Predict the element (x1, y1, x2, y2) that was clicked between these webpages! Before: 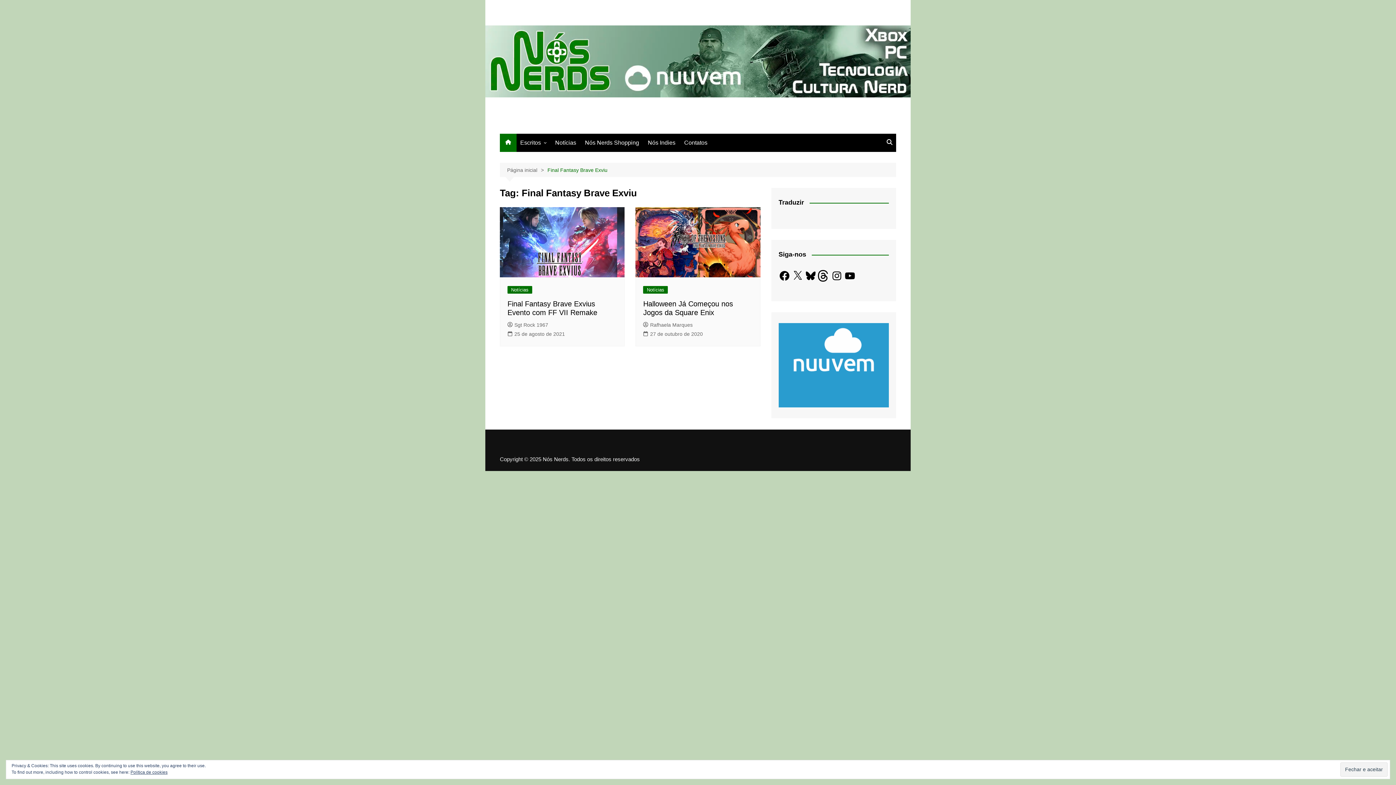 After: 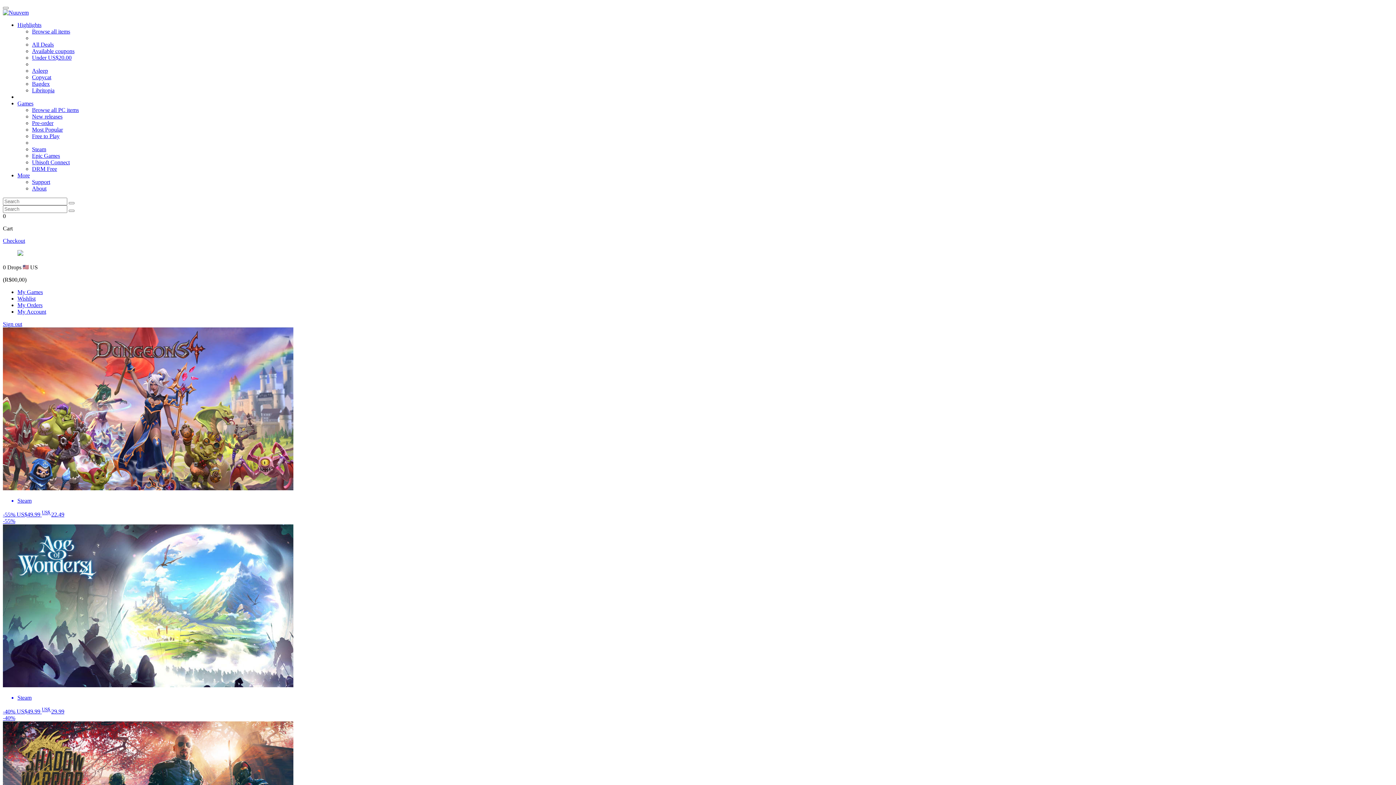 Action: bbox: (778, 361, 889, 368)